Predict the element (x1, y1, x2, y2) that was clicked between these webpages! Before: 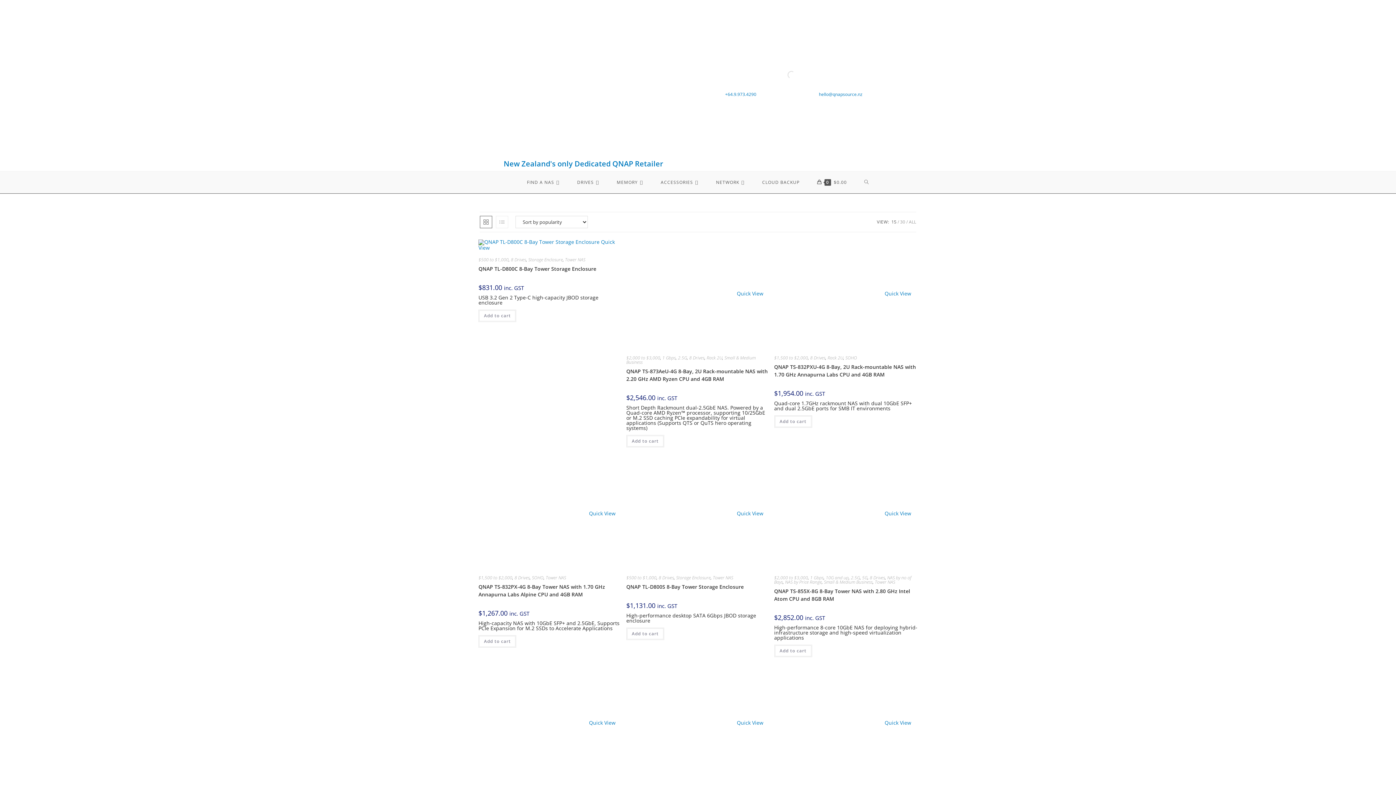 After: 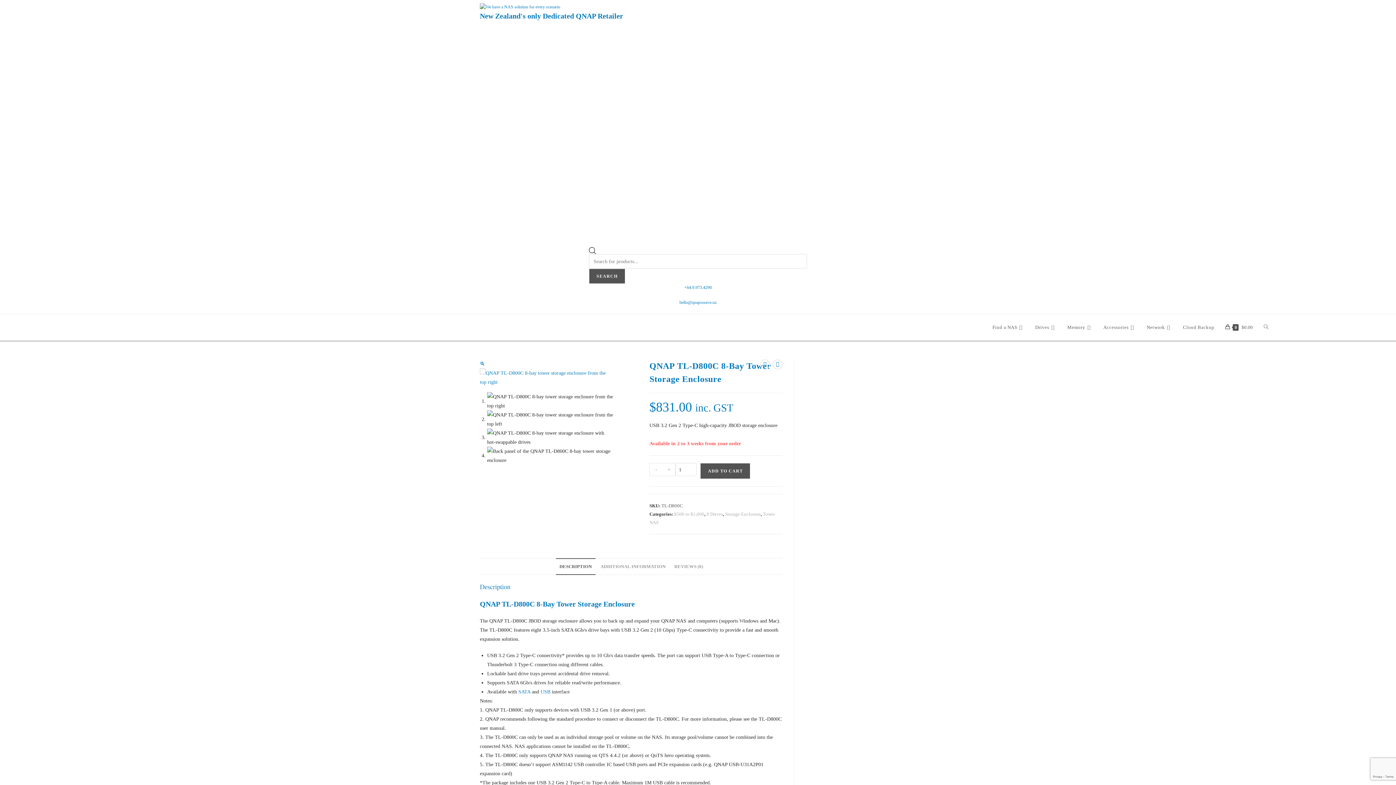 Action: bbox: (478, 238, 599, 245)